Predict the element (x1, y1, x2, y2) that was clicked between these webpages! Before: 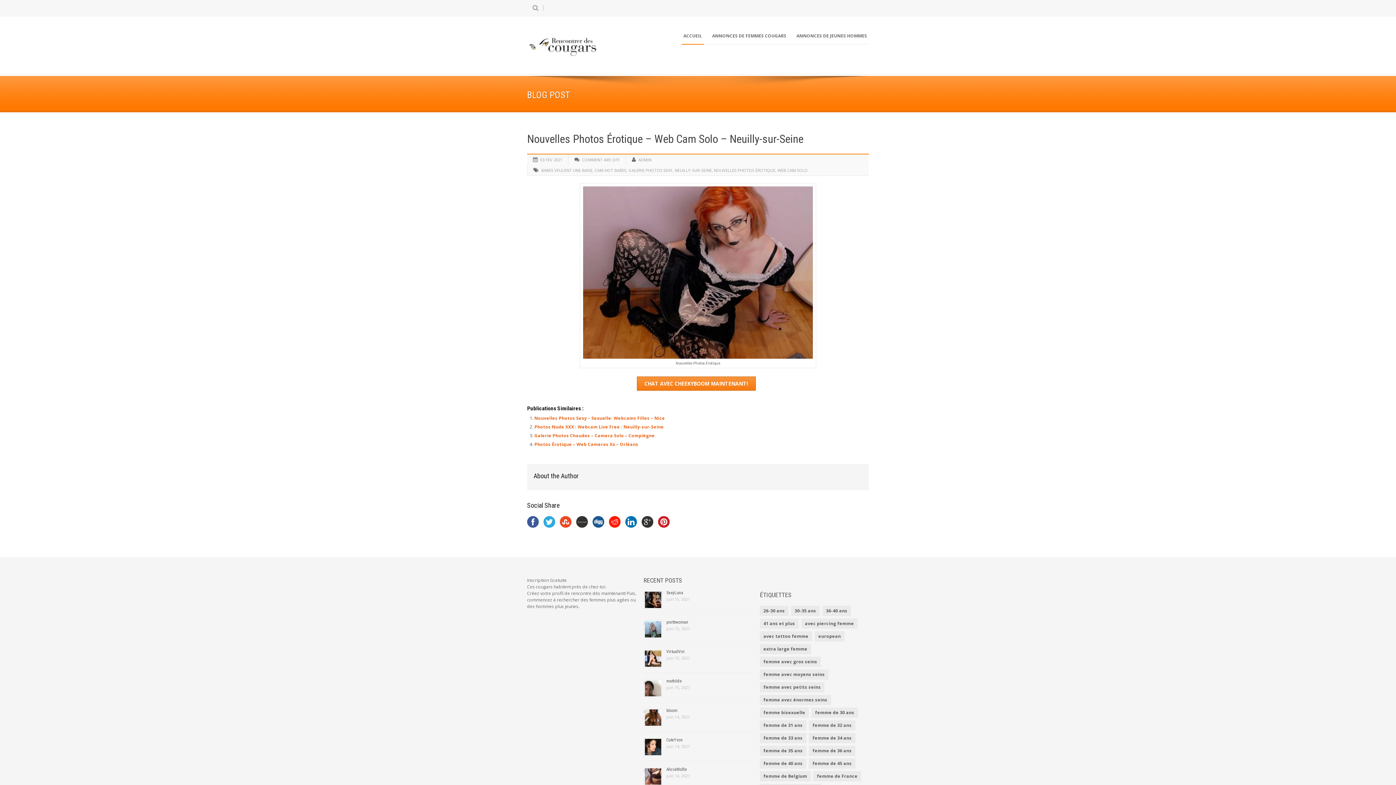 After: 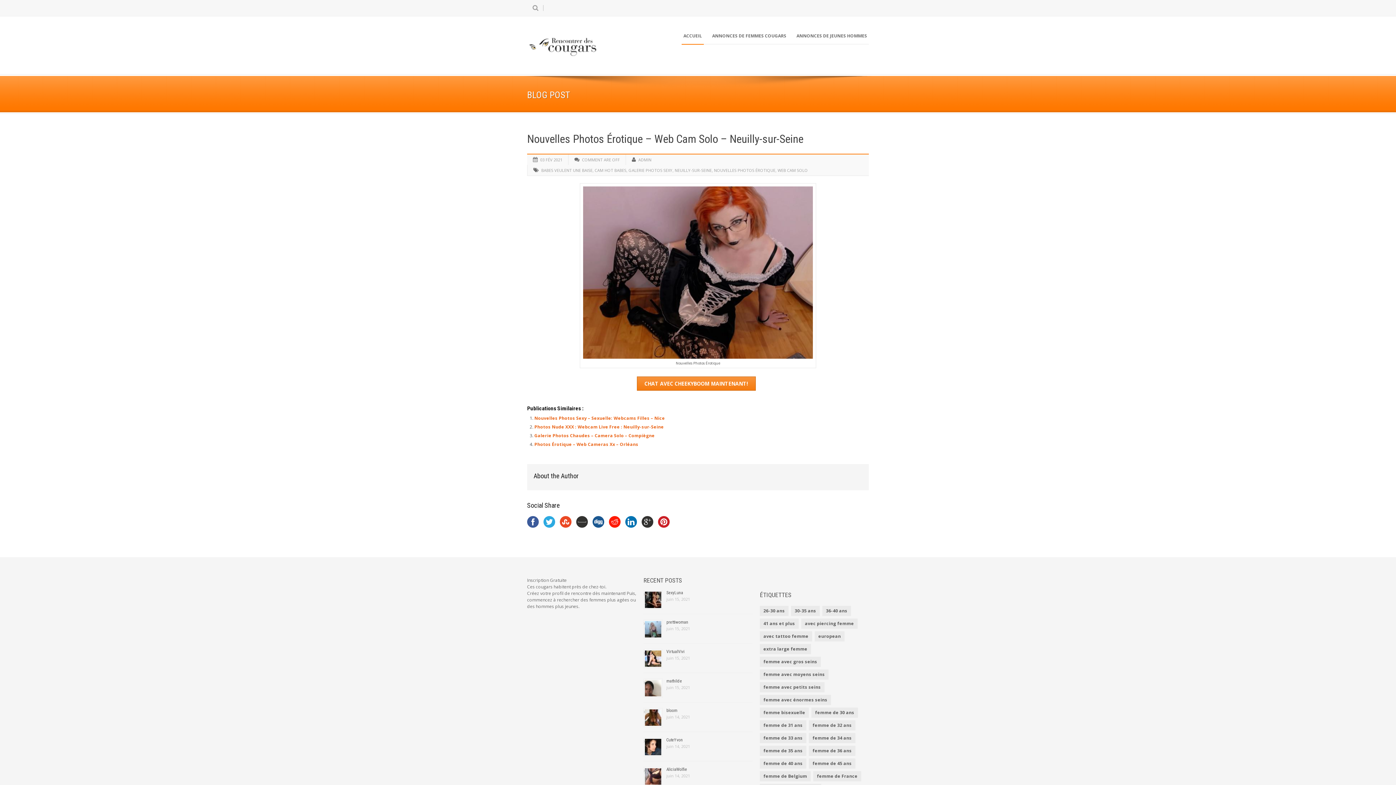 Action: bbox: (543, 516, 555, 528)